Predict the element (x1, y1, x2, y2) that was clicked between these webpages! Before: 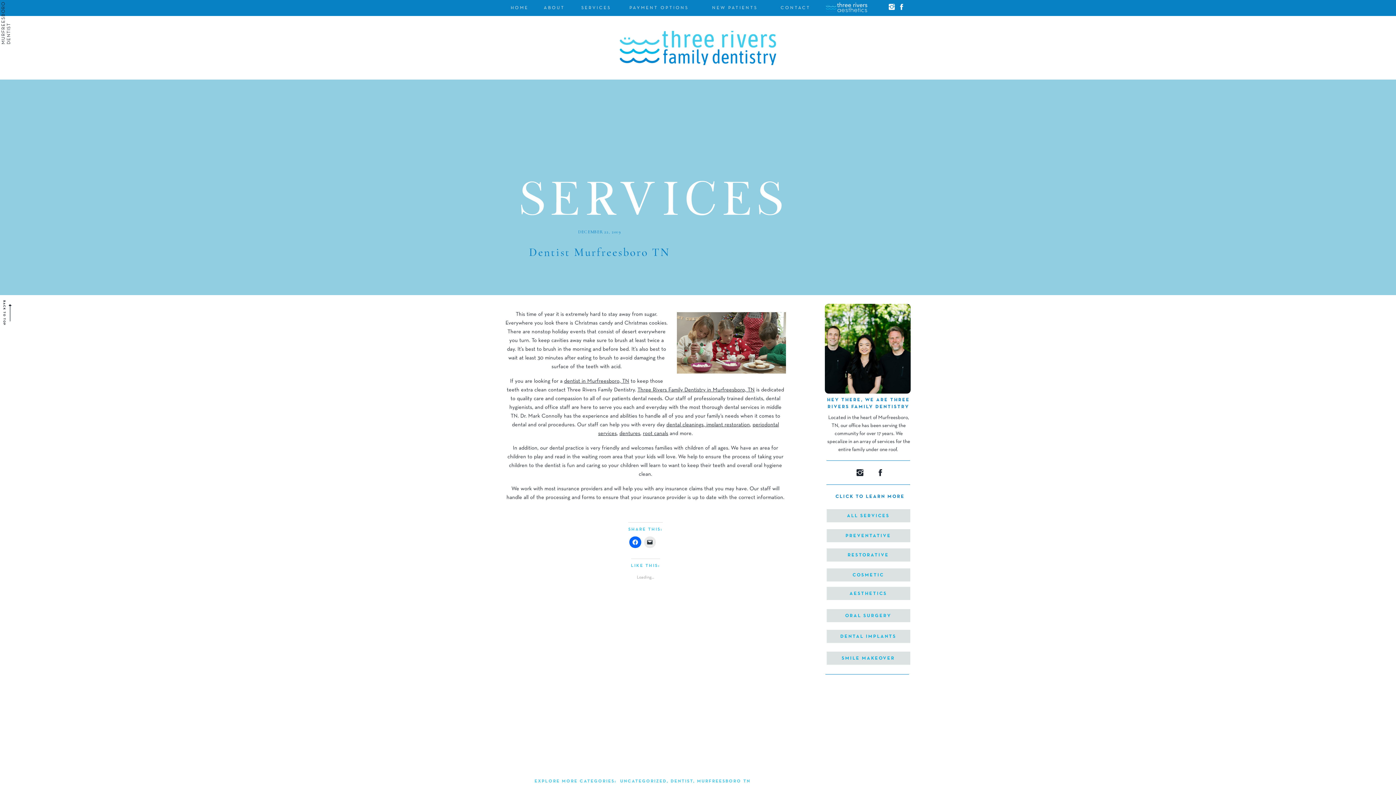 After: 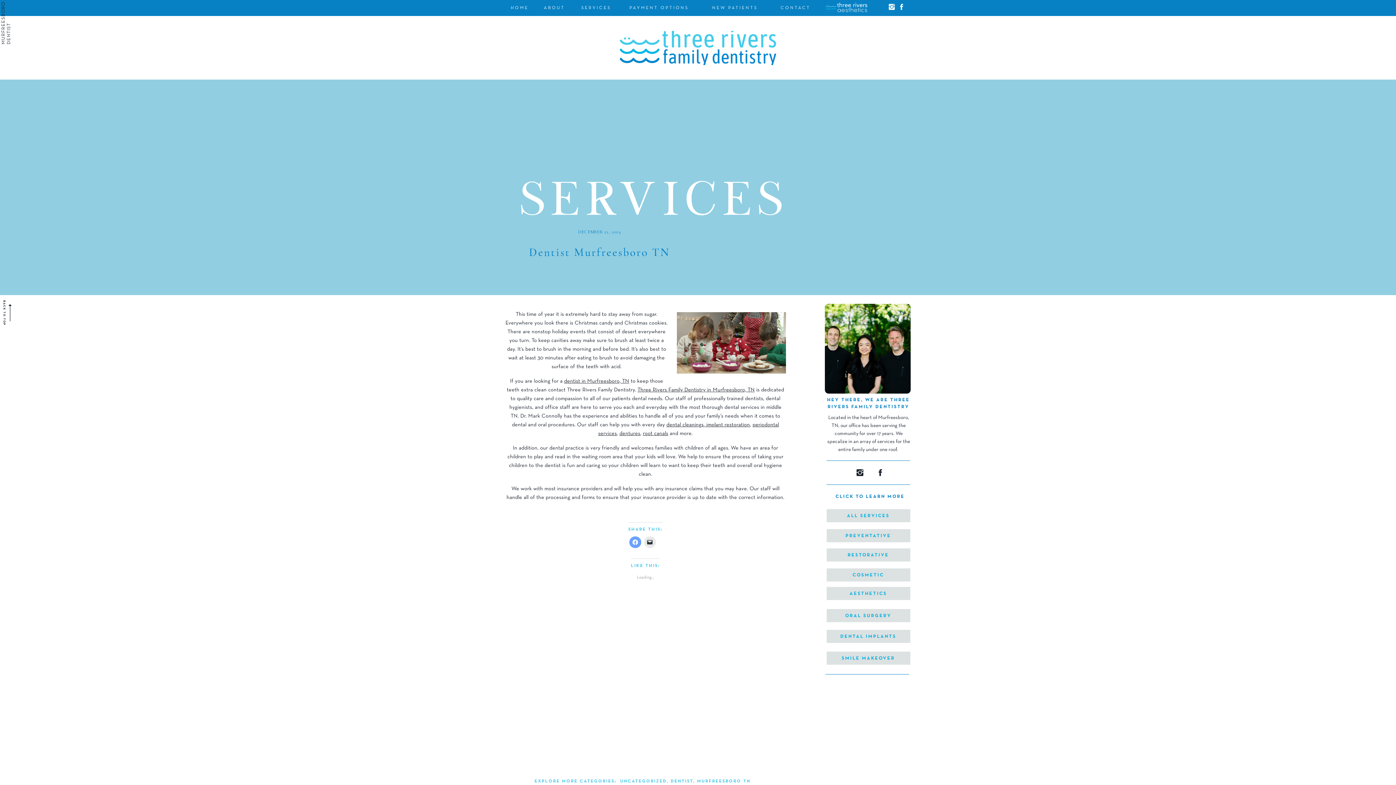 Action: bbox: (629, 536, 641, 548)